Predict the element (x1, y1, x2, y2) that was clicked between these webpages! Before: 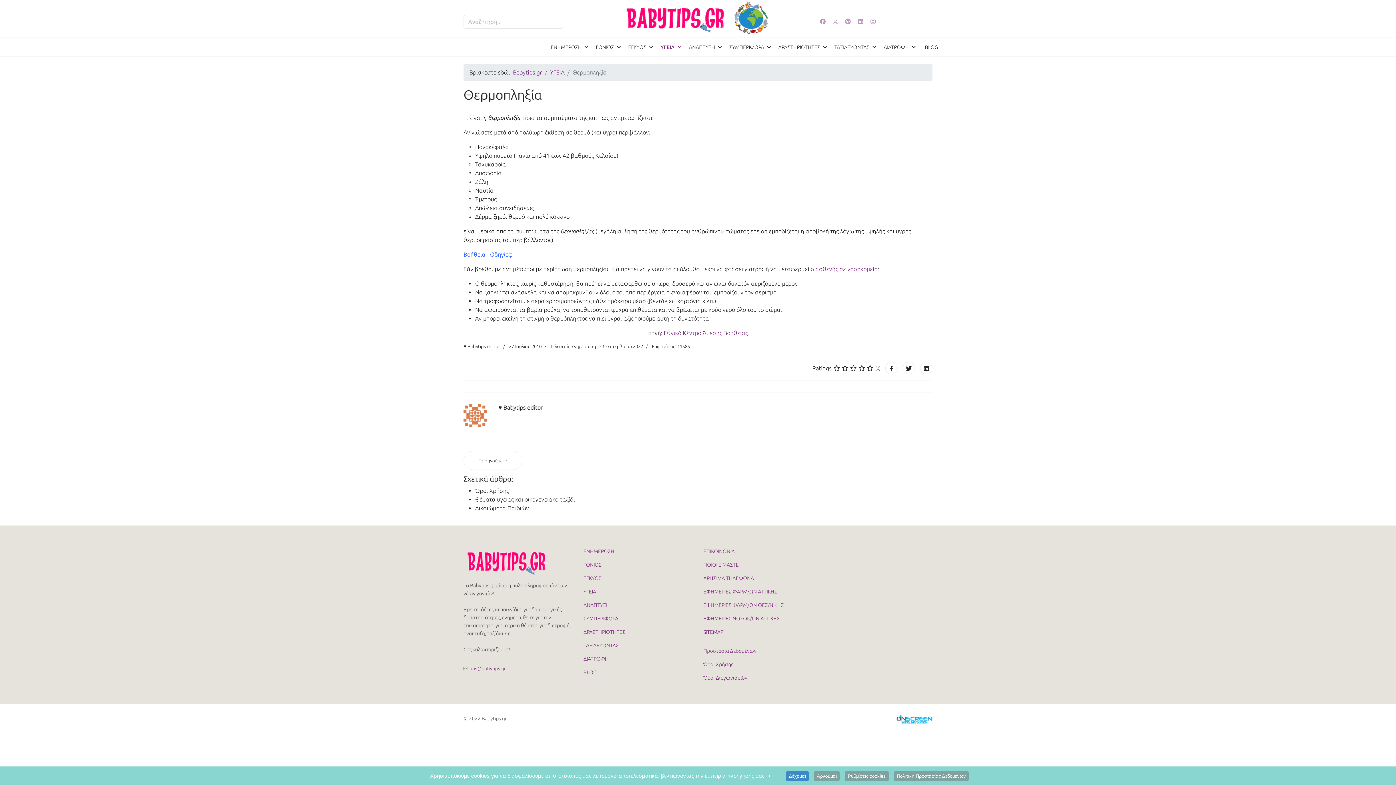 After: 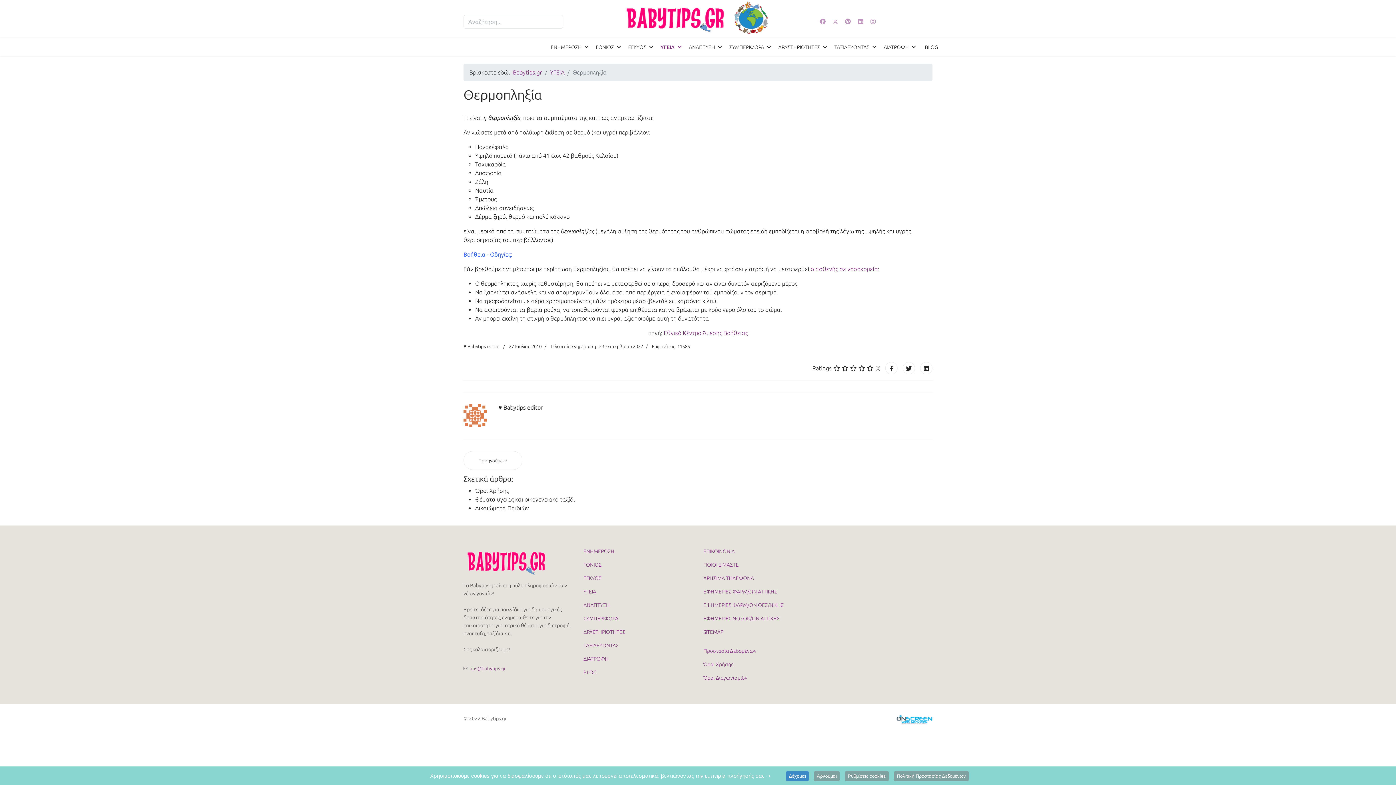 Action: bbox: (845, 18, 851, 24) label: Pinterest